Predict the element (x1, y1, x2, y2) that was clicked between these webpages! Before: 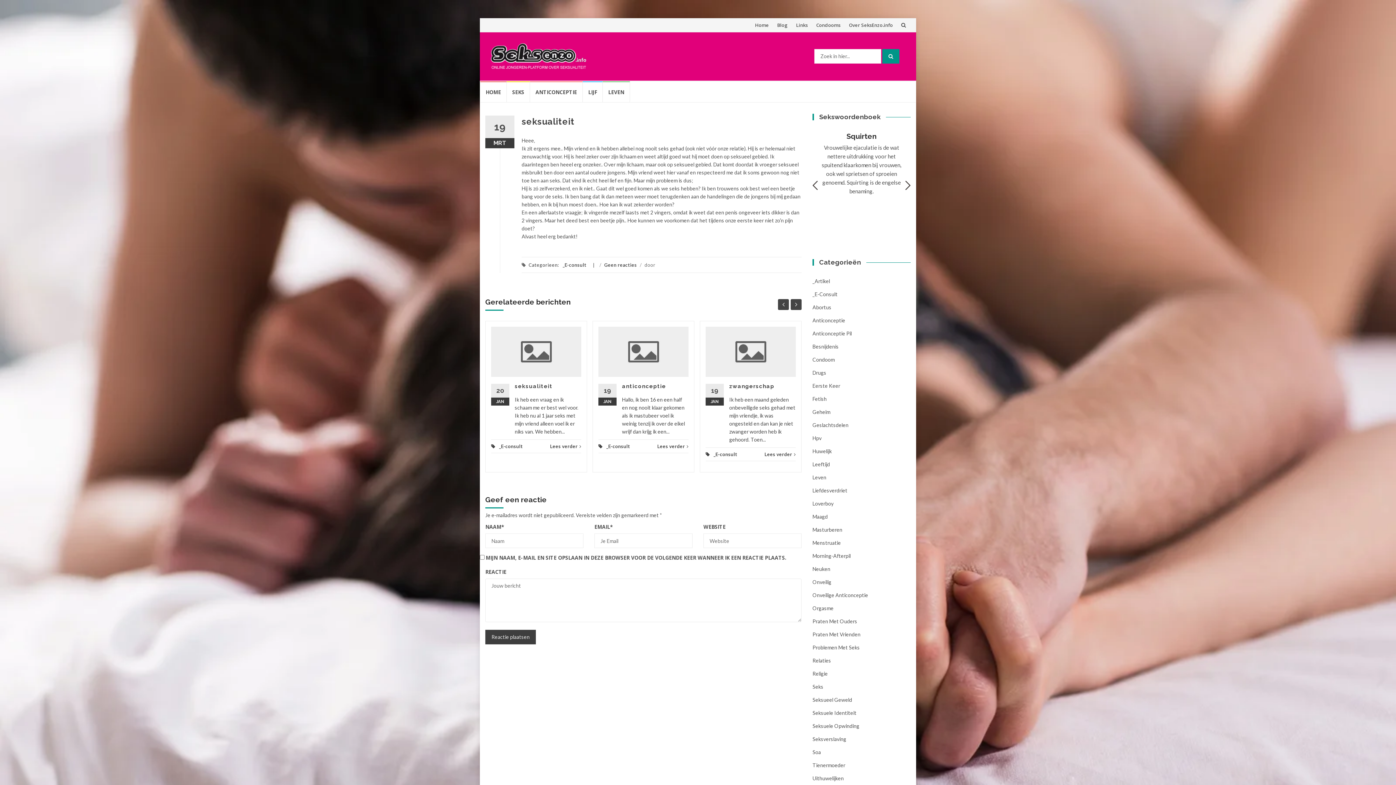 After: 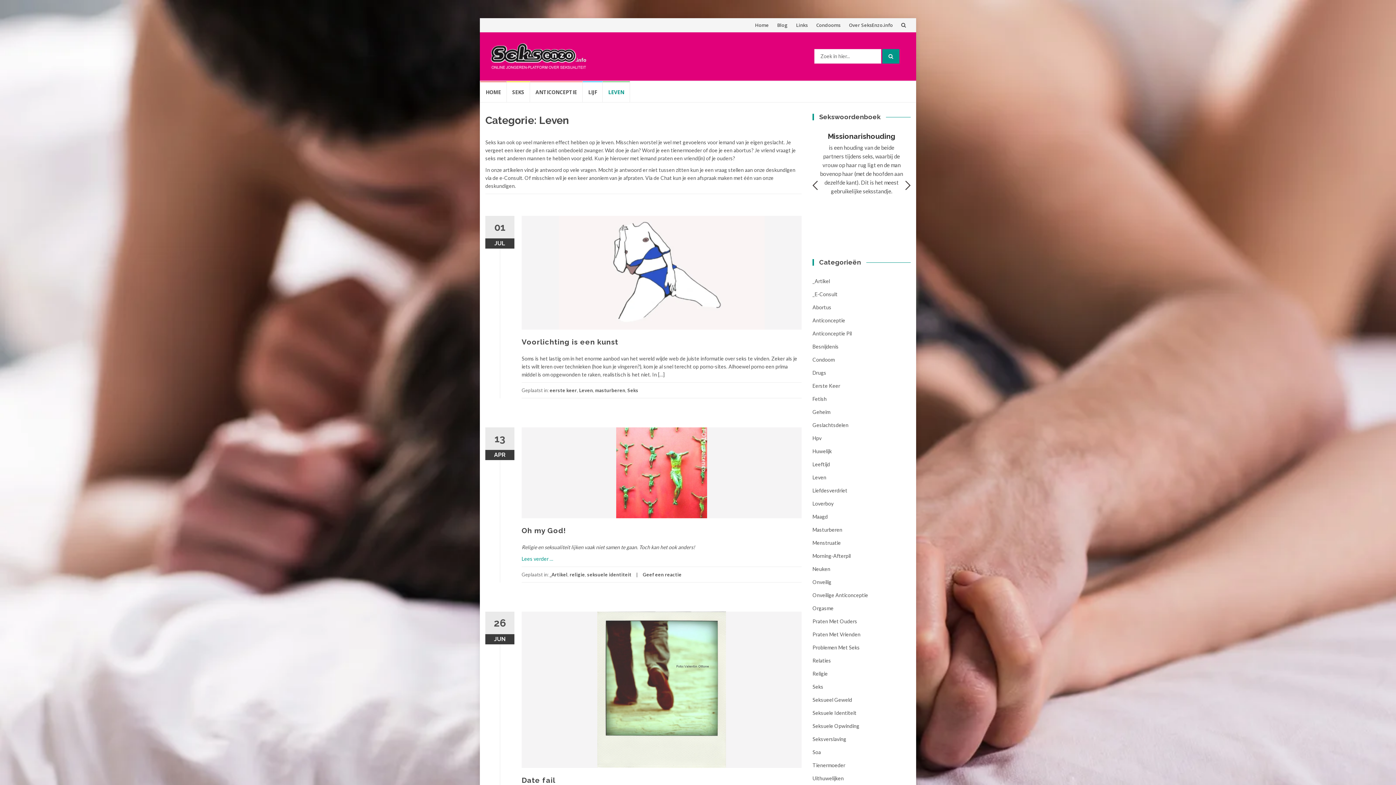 Action: bbox: (602, 81, 630, 102) label: LEVEN